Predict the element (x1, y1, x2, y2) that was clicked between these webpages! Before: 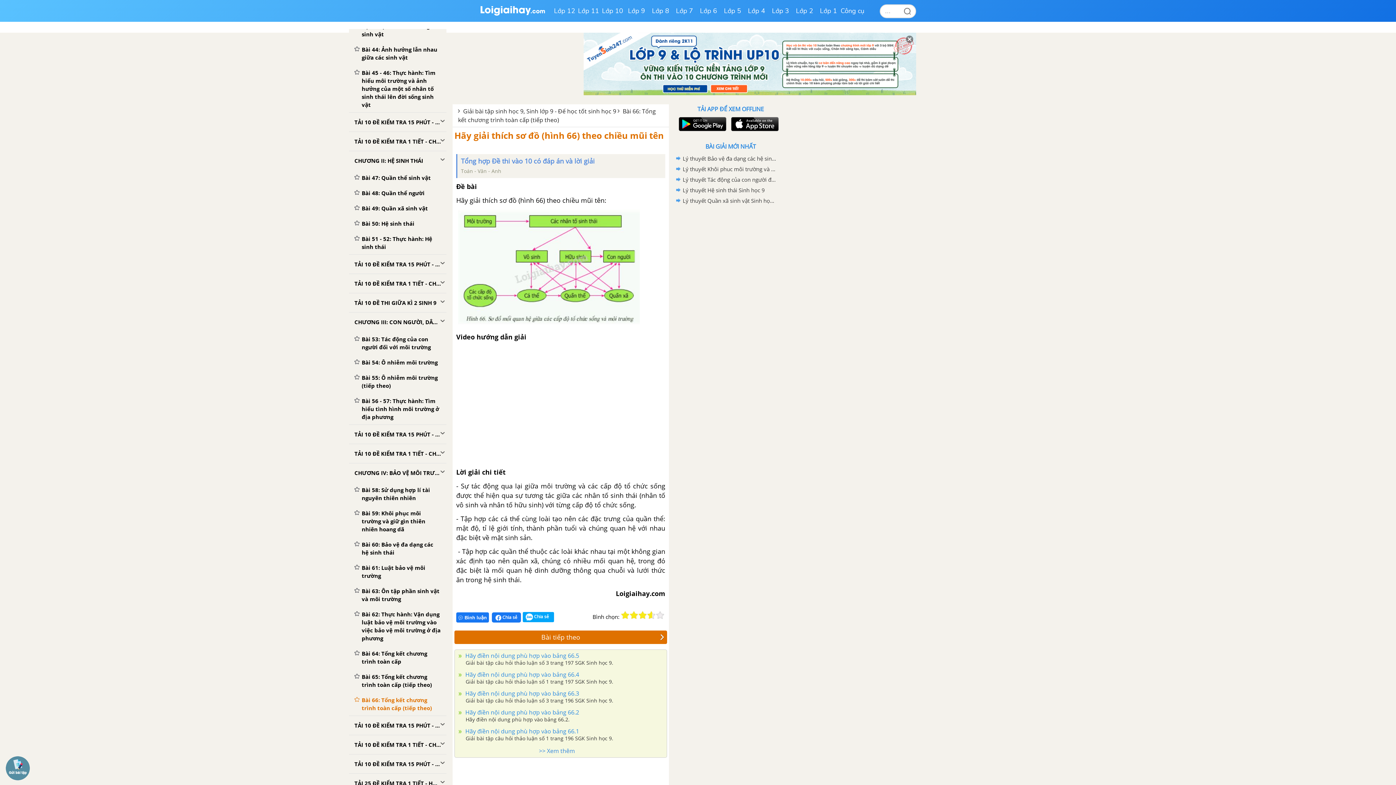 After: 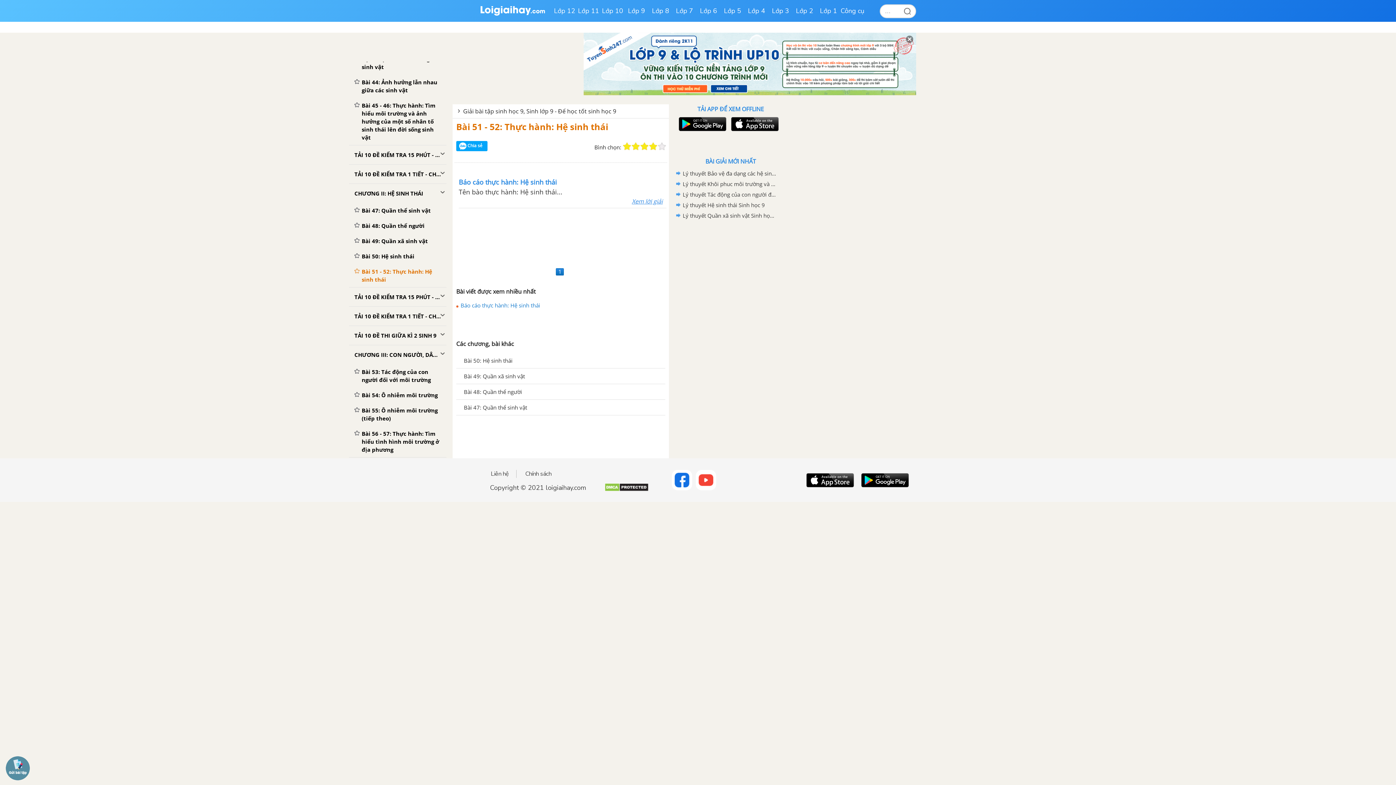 Action: label: Bài 51 - 52: Thực hành: Hệ sinh thái bbox: (349, 231, 446, 254)